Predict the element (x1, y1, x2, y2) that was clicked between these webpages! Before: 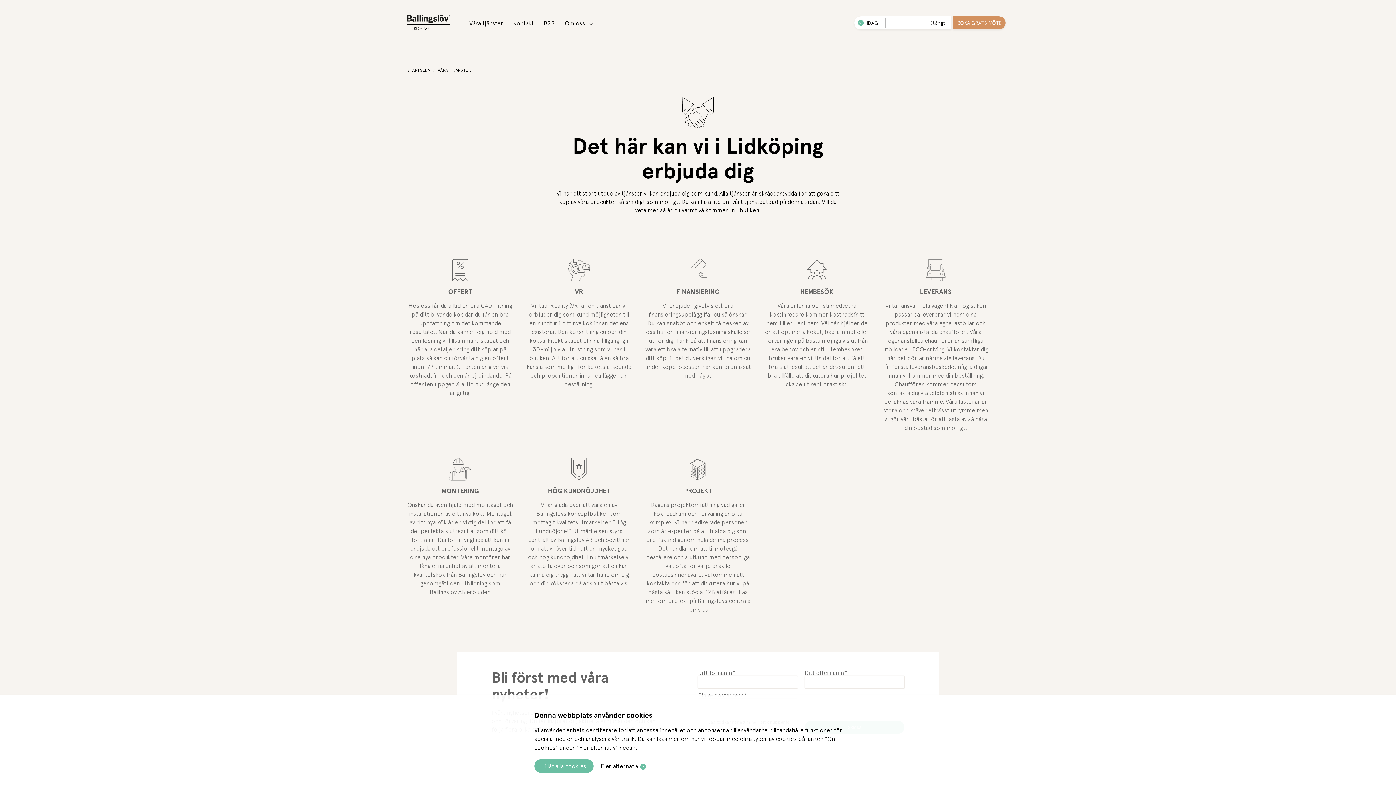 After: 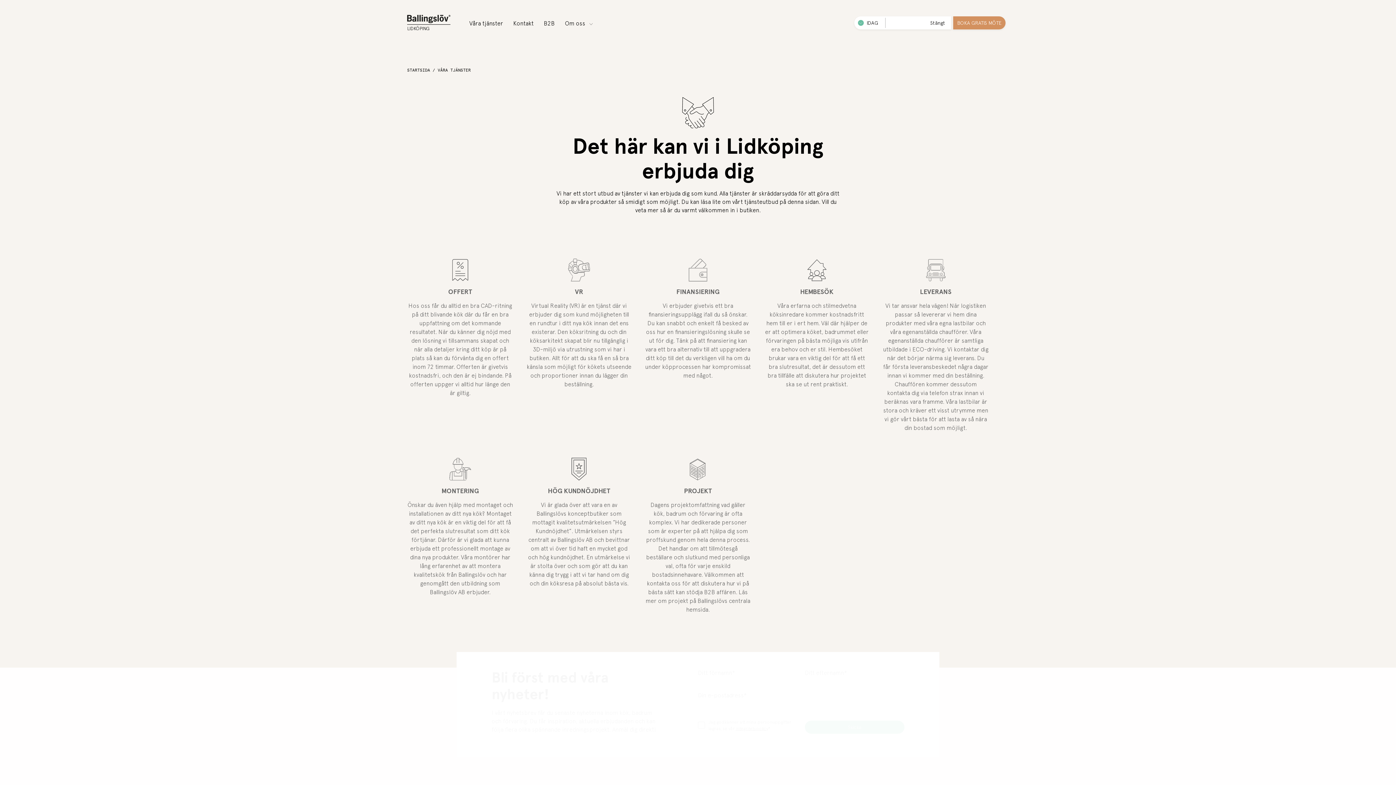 Action: bbox: (601, 763, 646, 770) label: Fler alternativ